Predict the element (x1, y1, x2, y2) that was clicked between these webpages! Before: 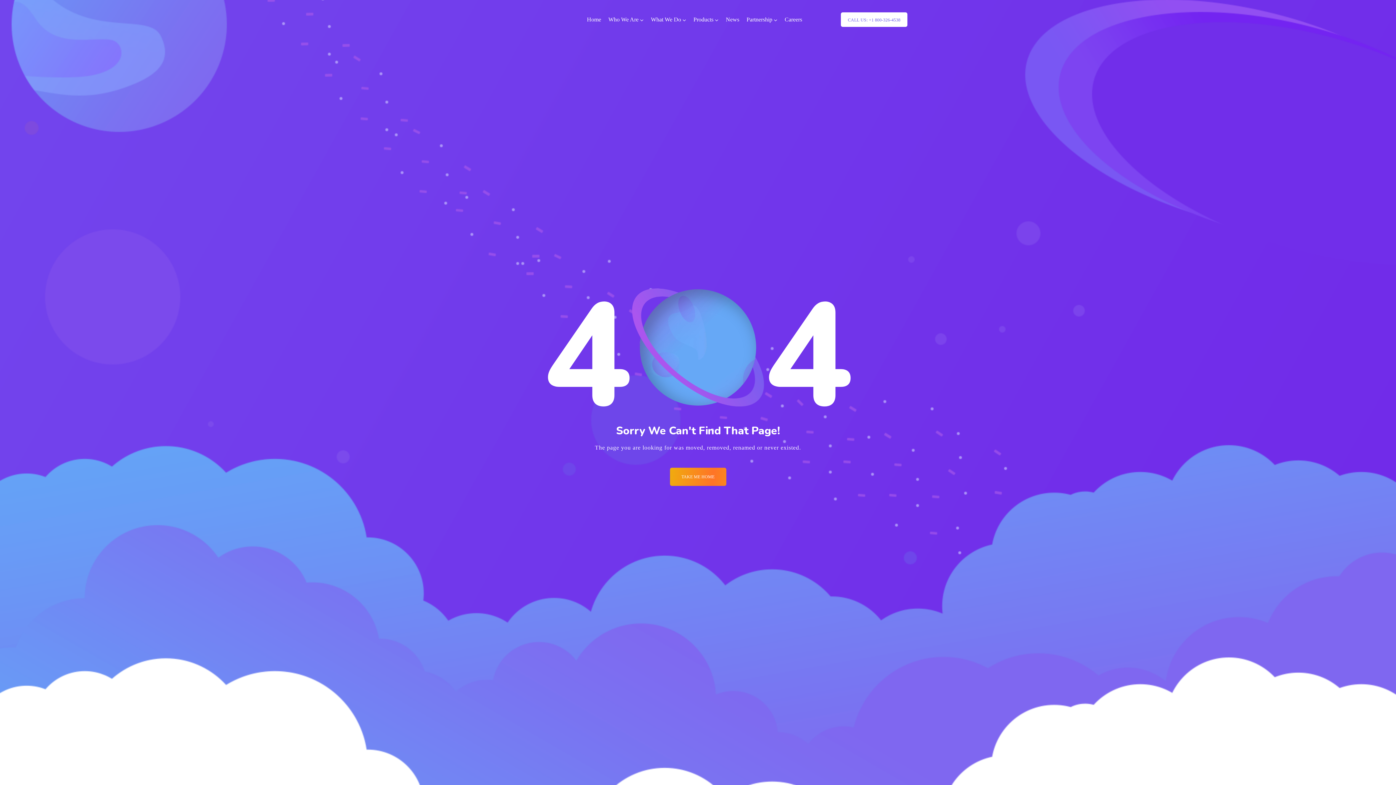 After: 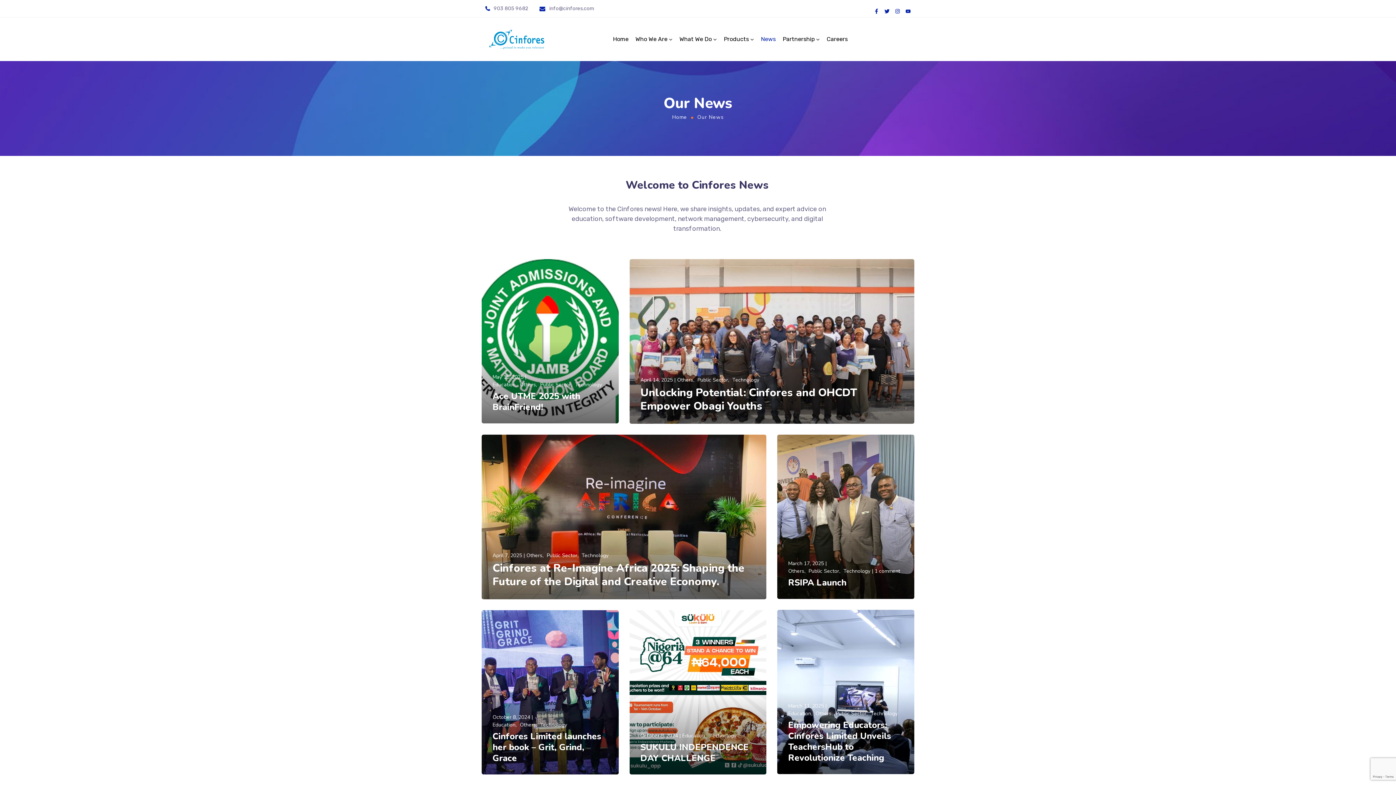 Action: bbox: (726, 5, 739, 34) label: News